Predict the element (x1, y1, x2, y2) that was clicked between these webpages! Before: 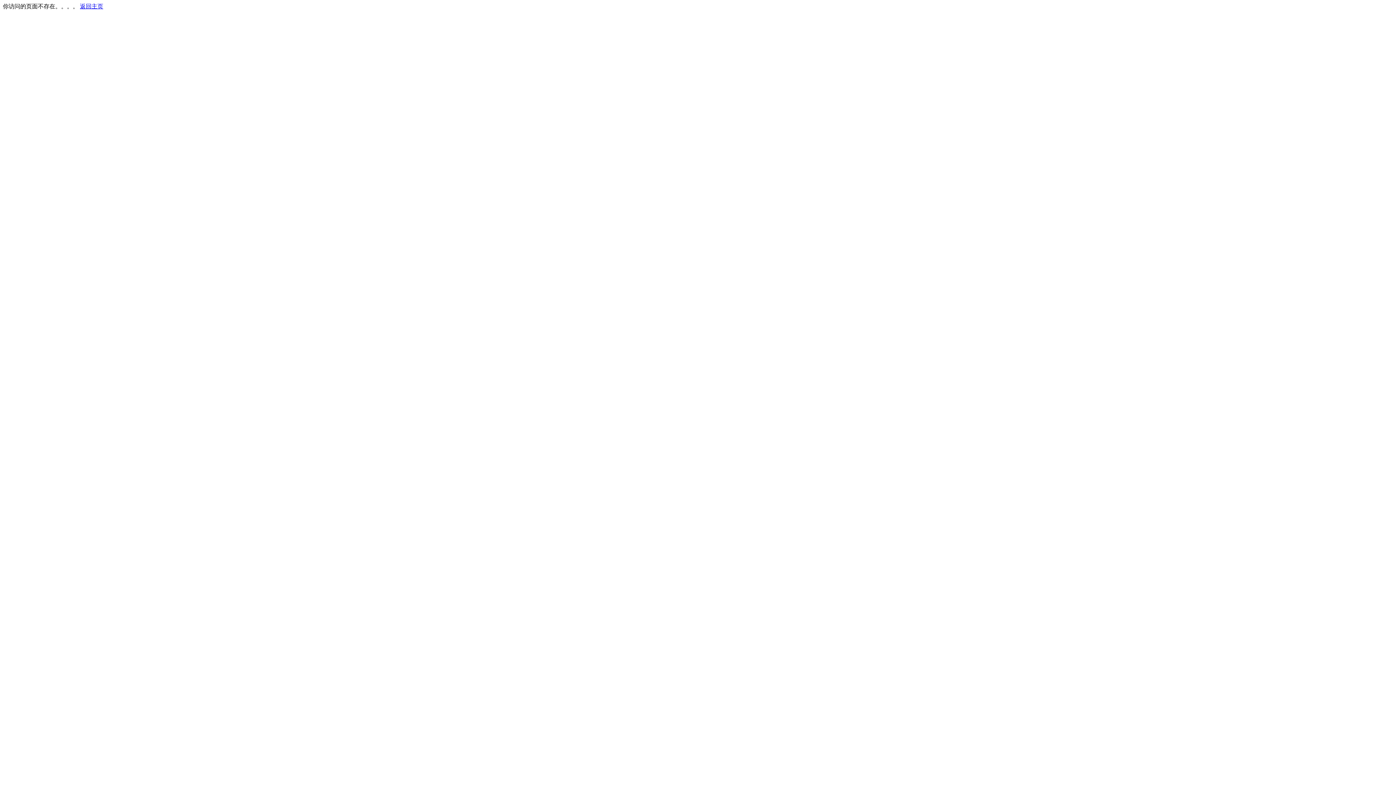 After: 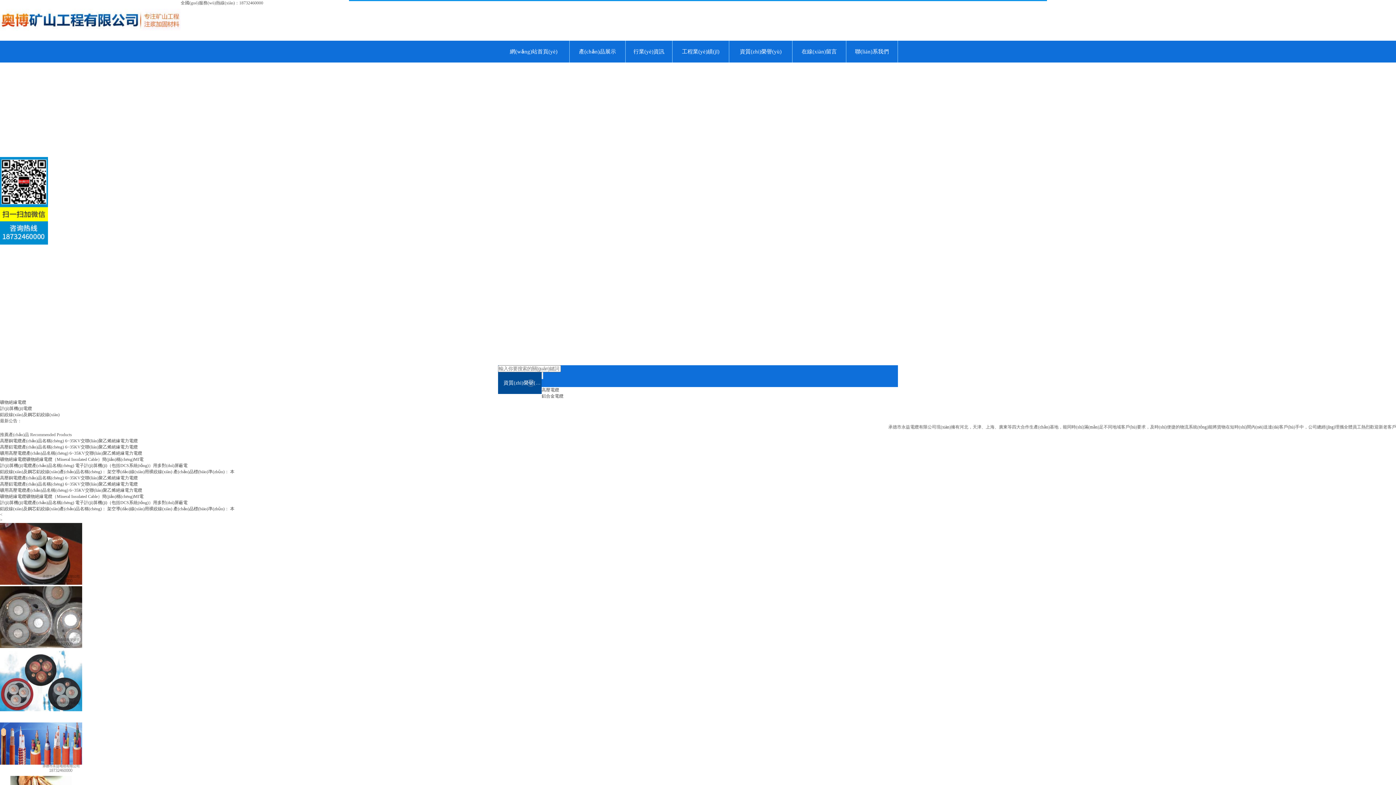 Action: bbox: (80, 3, 103, 9) label: 返回主页